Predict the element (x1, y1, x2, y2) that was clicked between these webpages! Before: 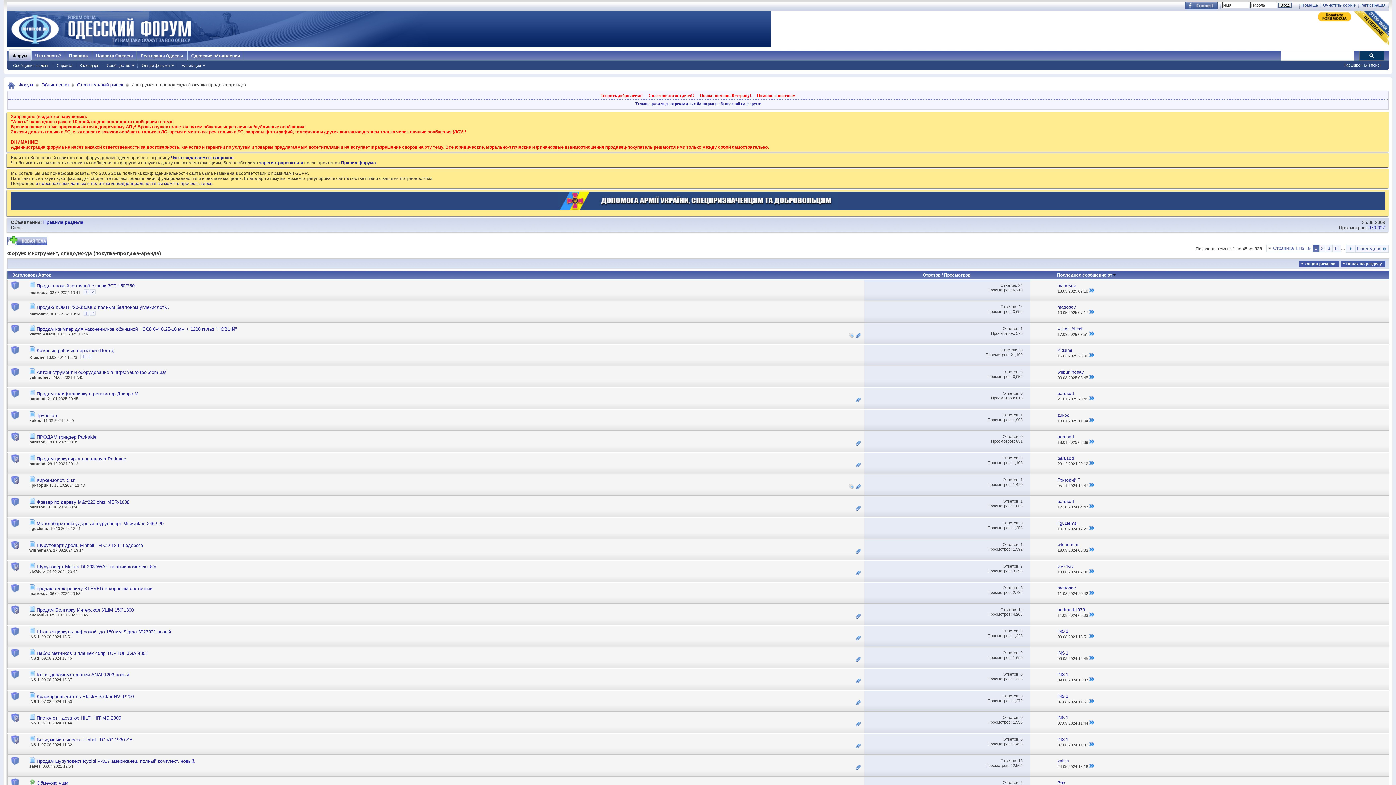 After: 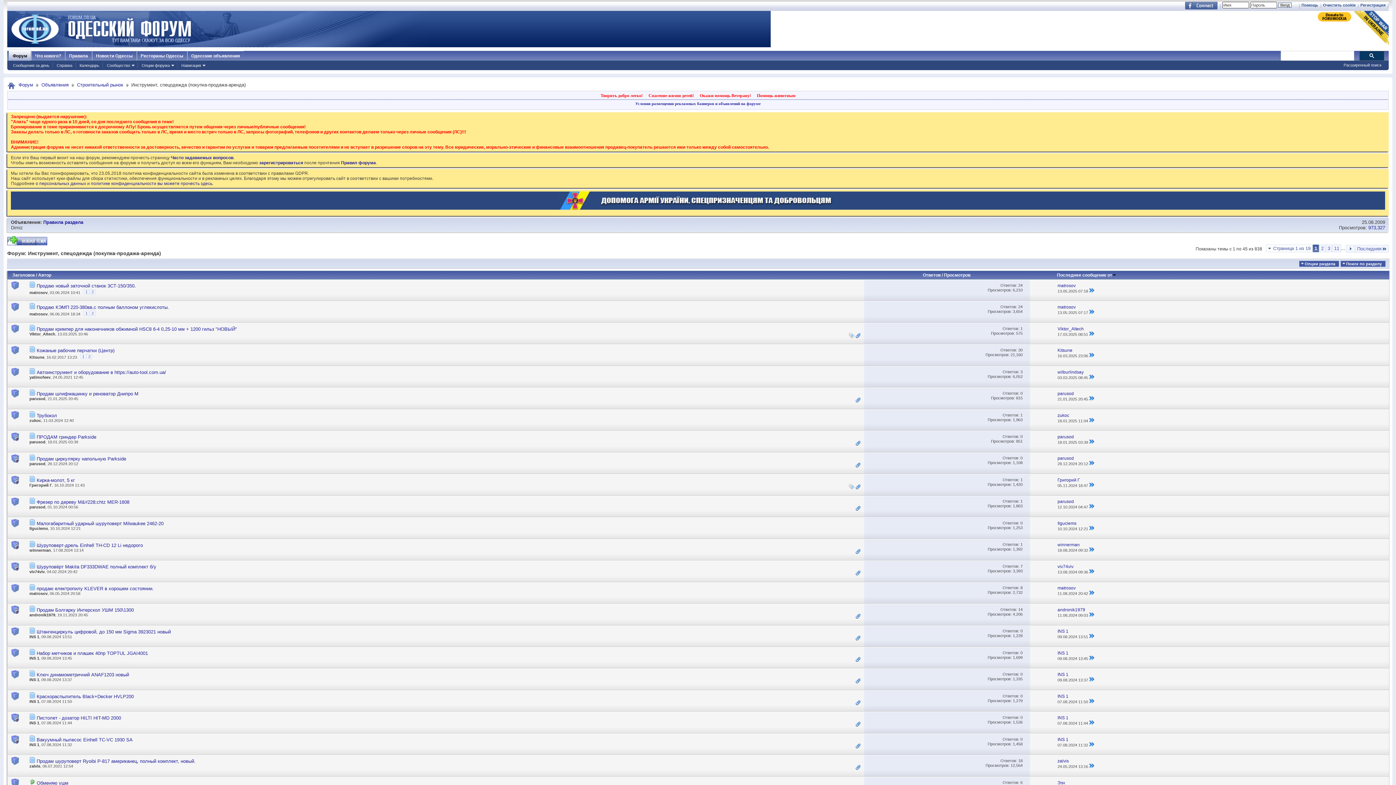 Action: bbox: (7, 734, 29, 751)